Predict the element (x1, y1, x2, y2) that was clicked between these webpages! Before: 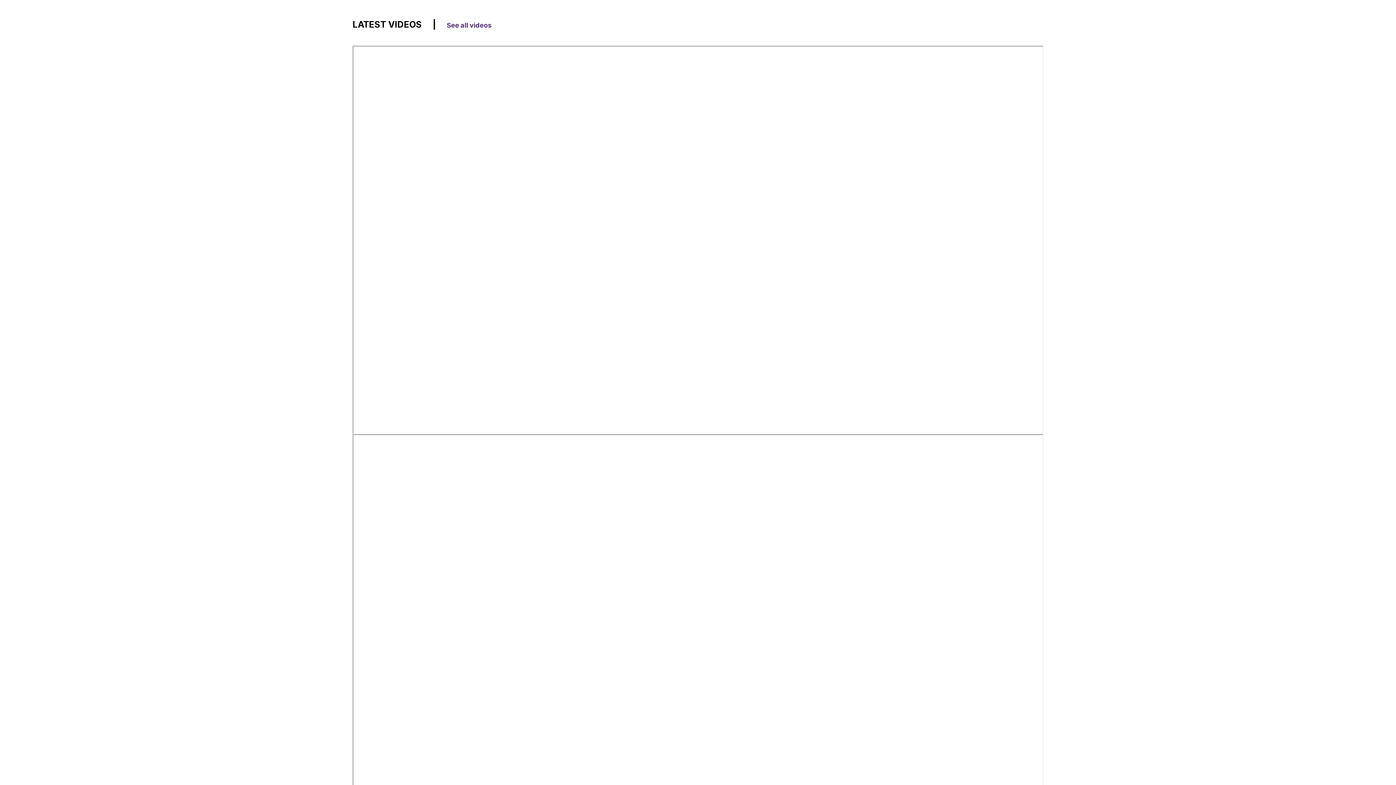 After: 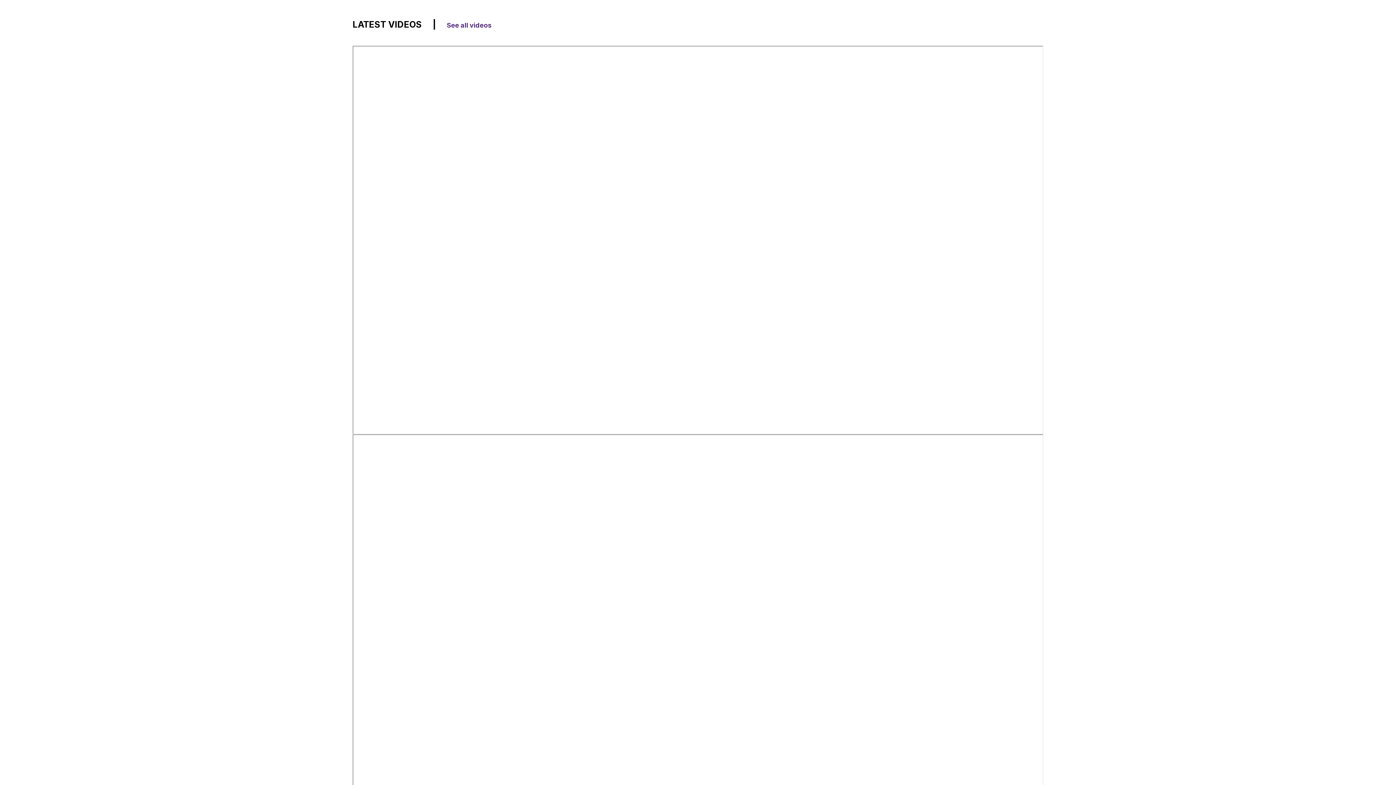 Action: bbox: (446, 106, 491, 114) label: See all videos